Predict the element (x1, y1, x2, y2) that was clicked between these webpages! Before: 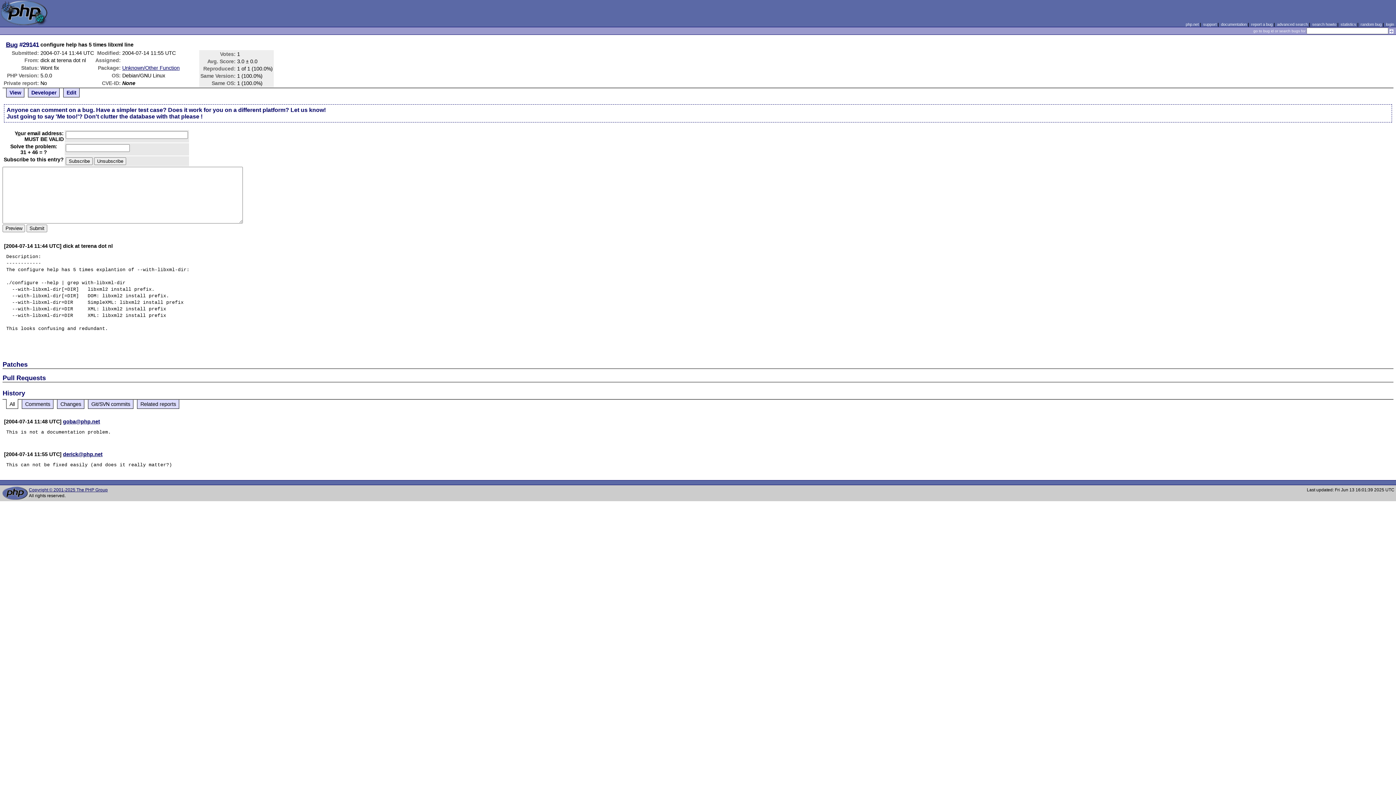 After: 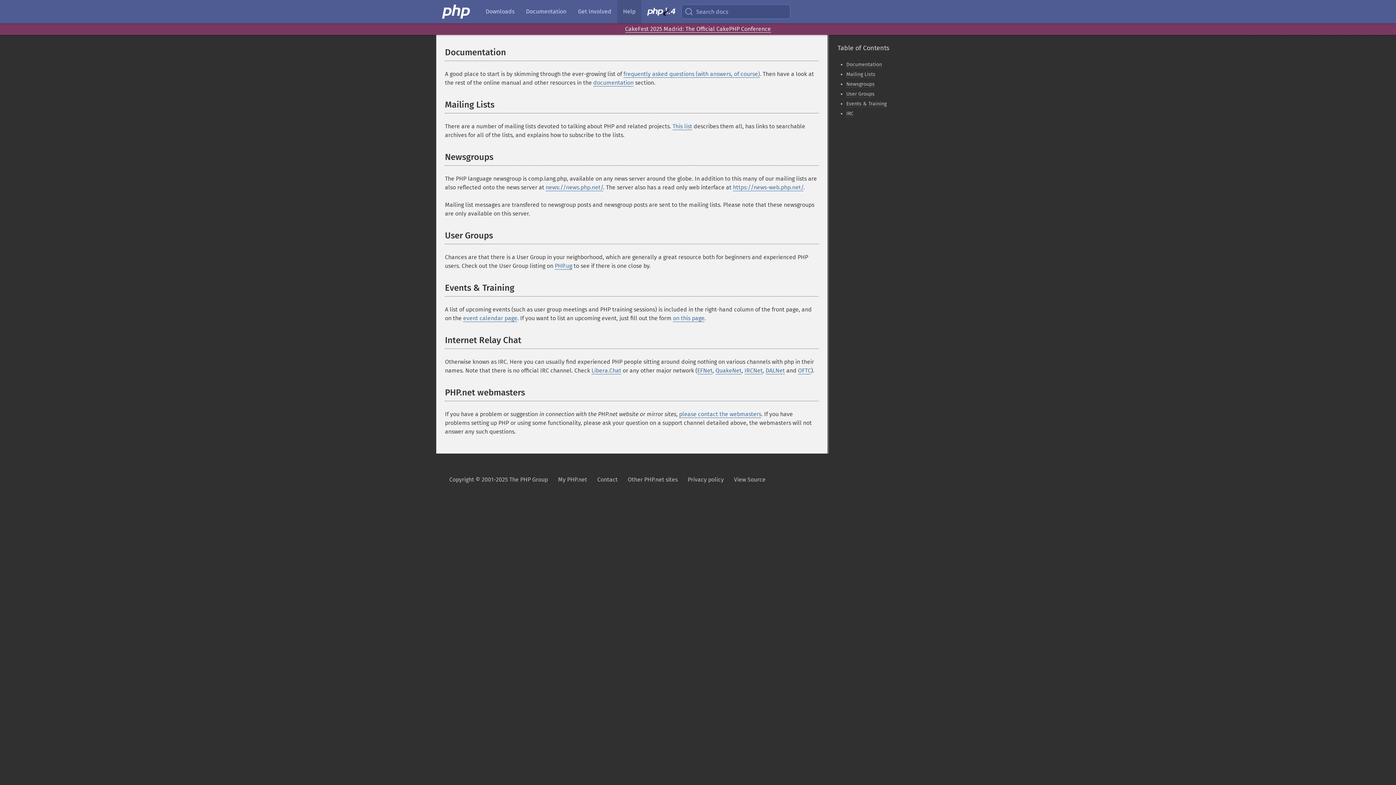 Action: bbox: (1203, 22, 1216, 26) label: support